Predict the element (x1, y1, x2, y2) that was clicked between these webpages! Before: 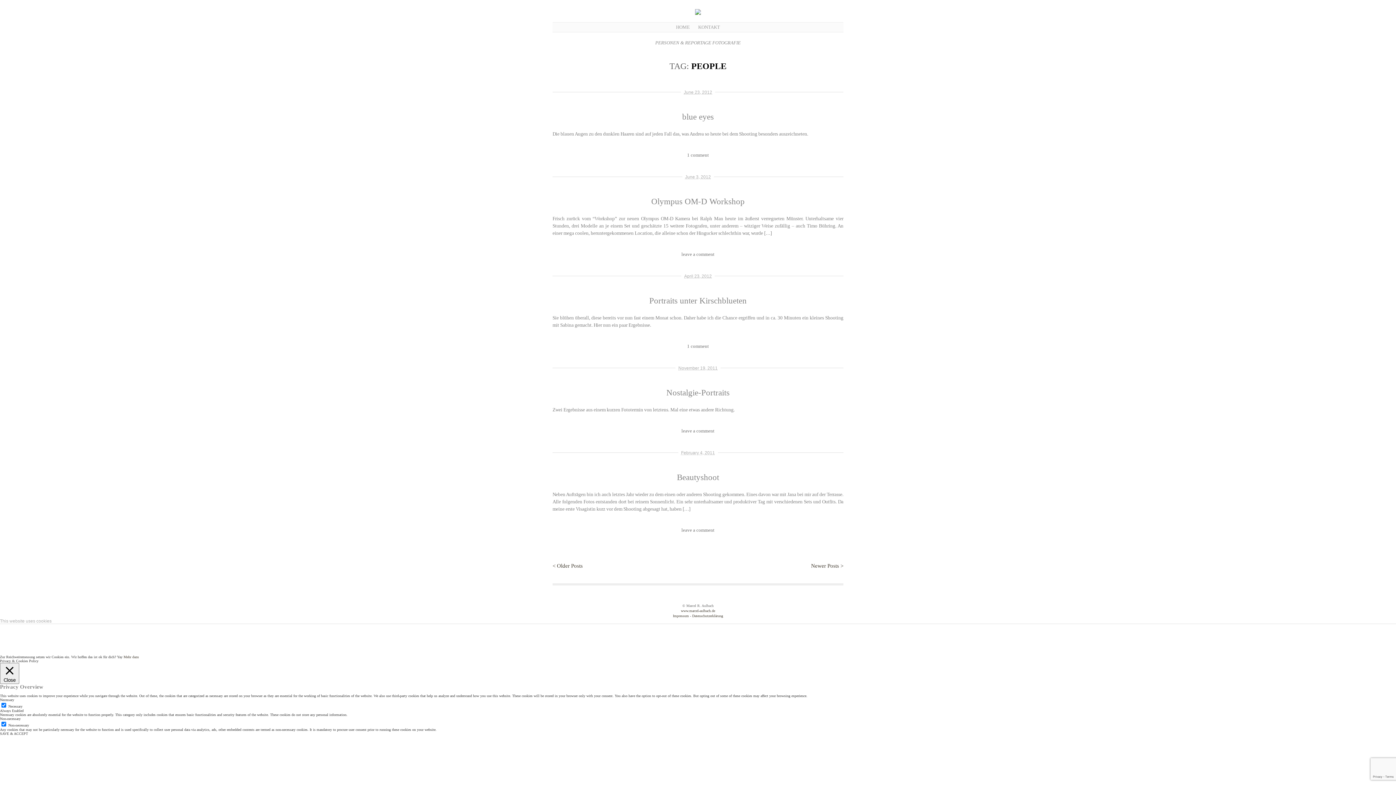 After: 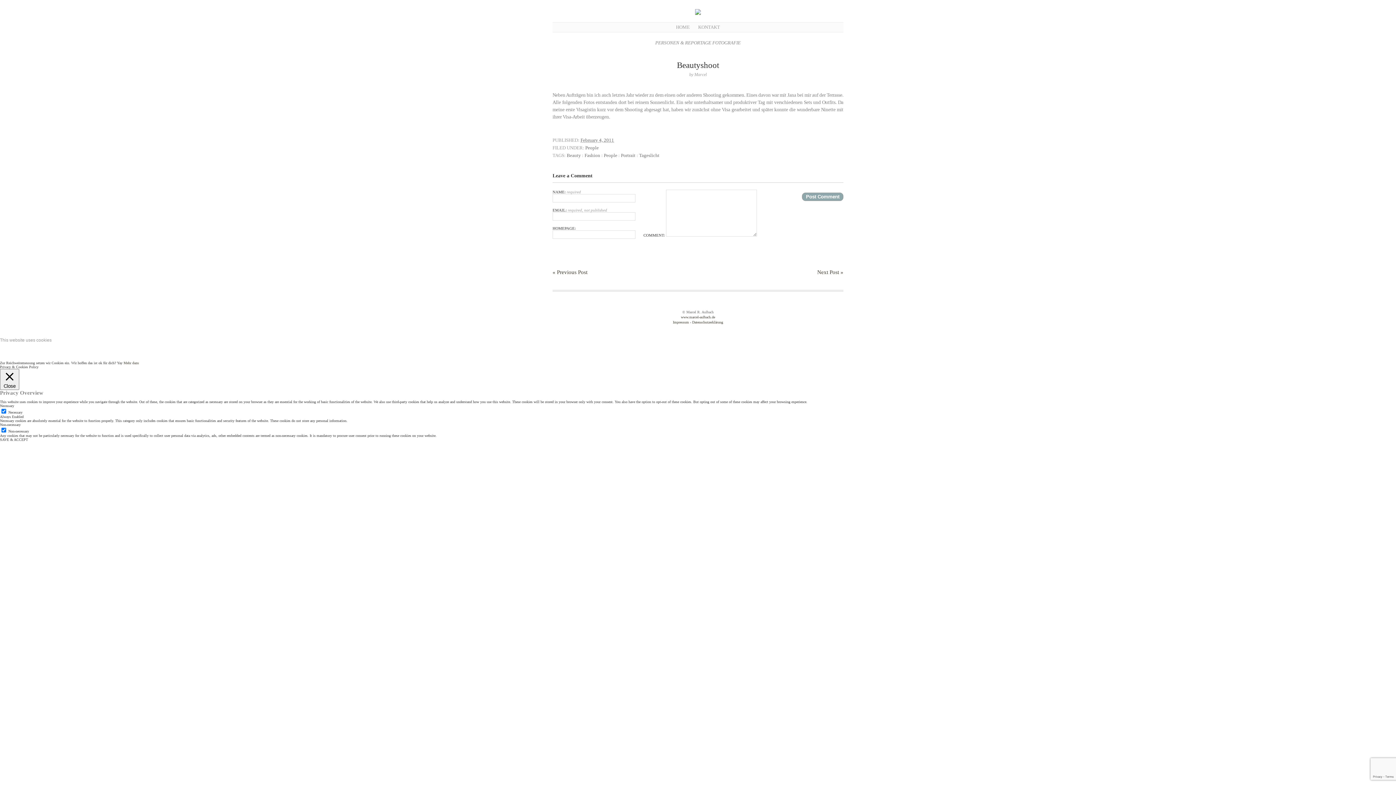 Action: bbox: (681, 527, 714, 533) label: leave a comment